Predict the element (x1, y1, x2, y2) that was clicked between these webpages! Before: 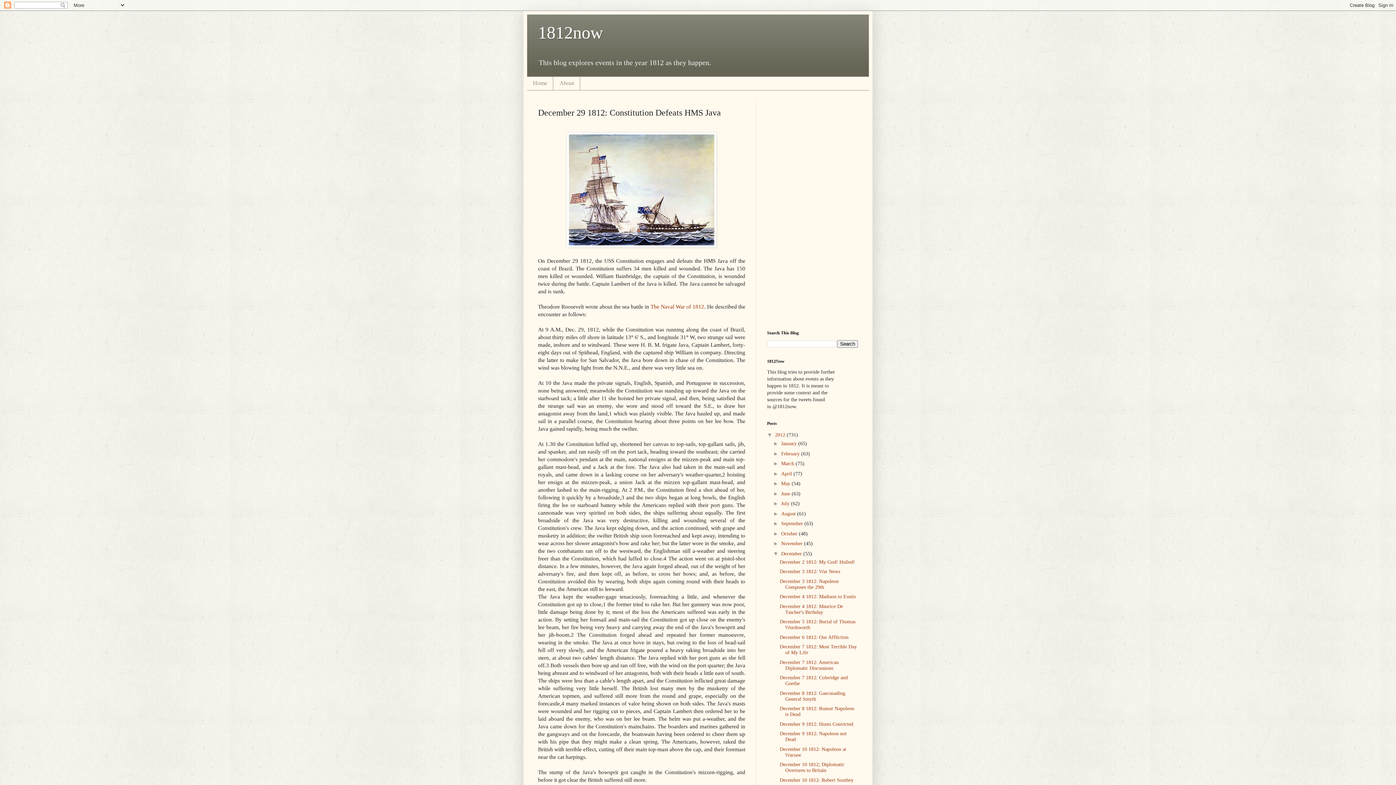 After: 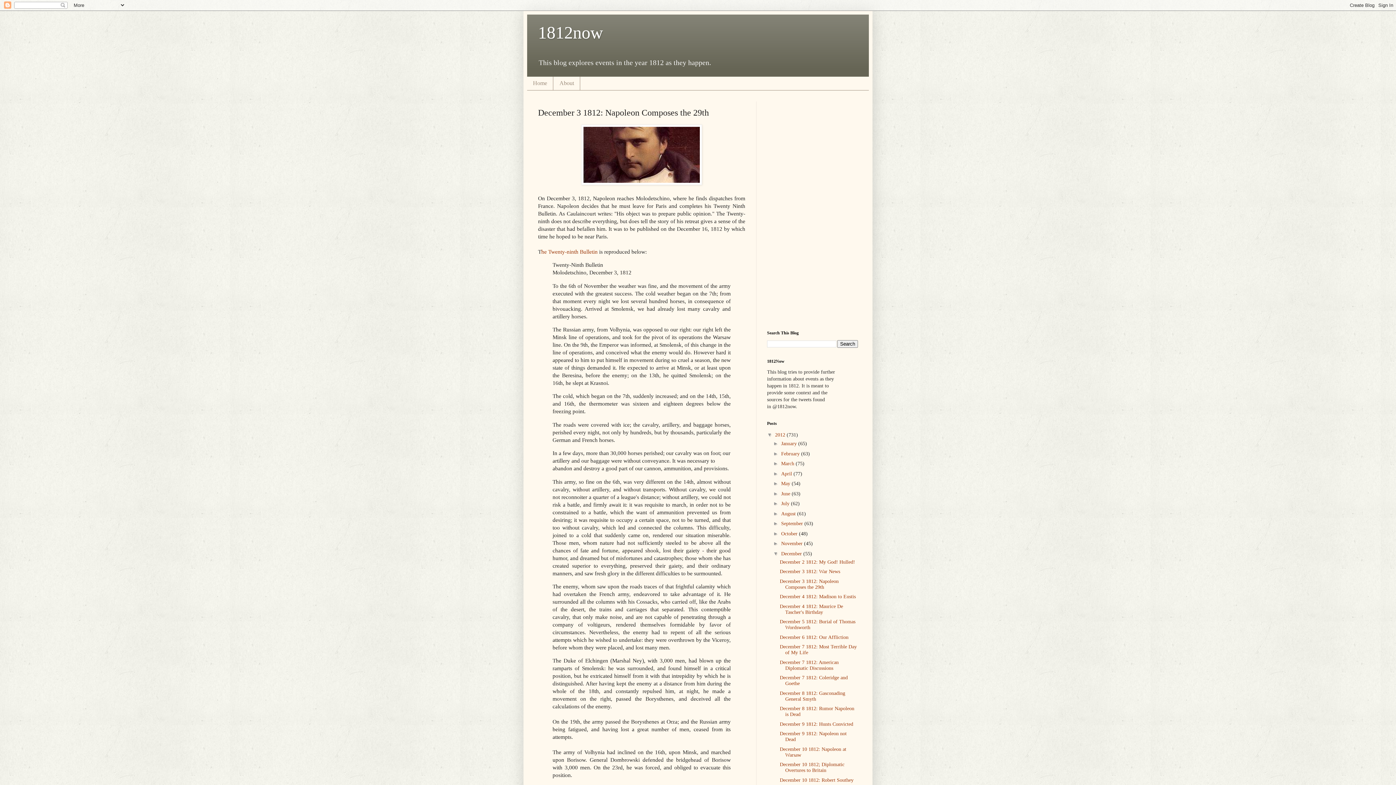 Action: bbox: (779, 578, 838, 590) label: December 3 1812: Napoleon Composes the 29th